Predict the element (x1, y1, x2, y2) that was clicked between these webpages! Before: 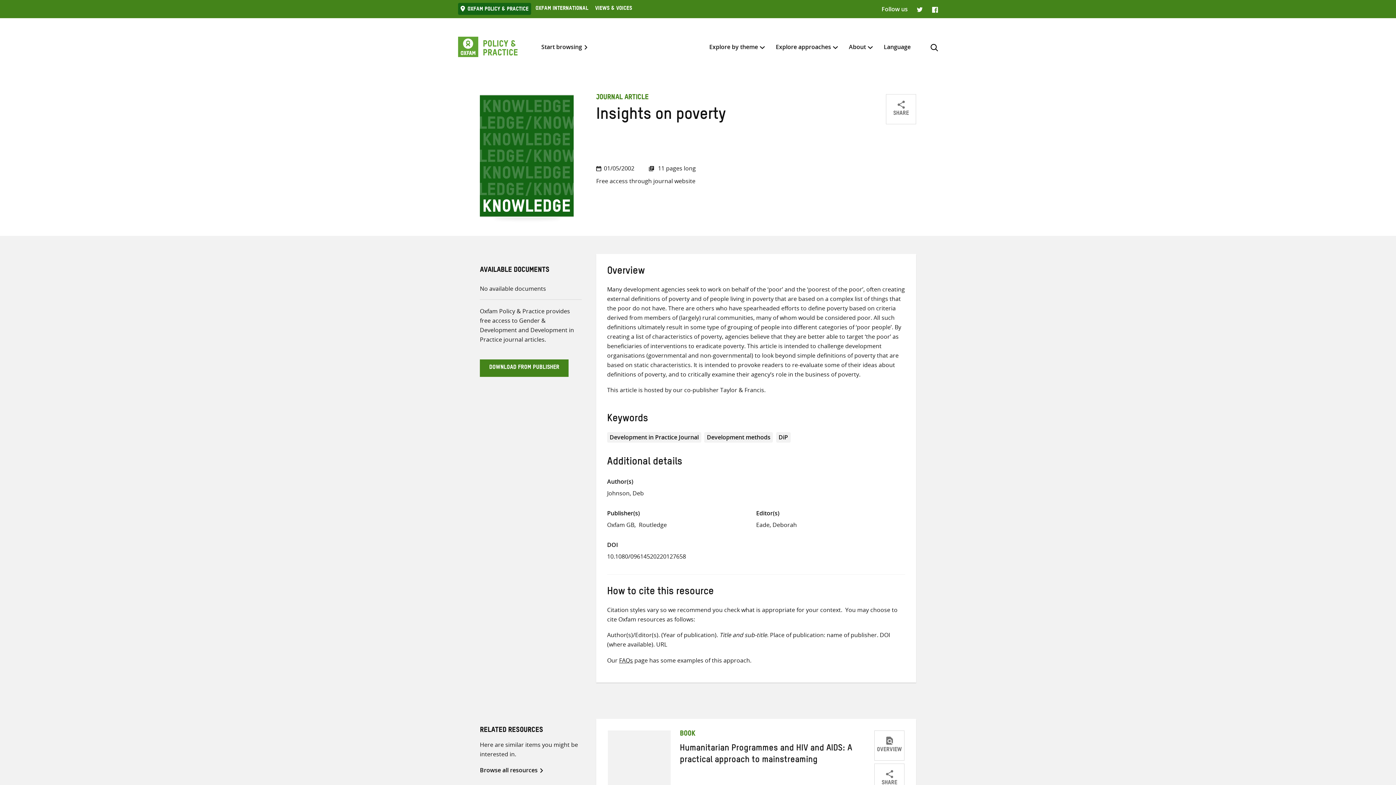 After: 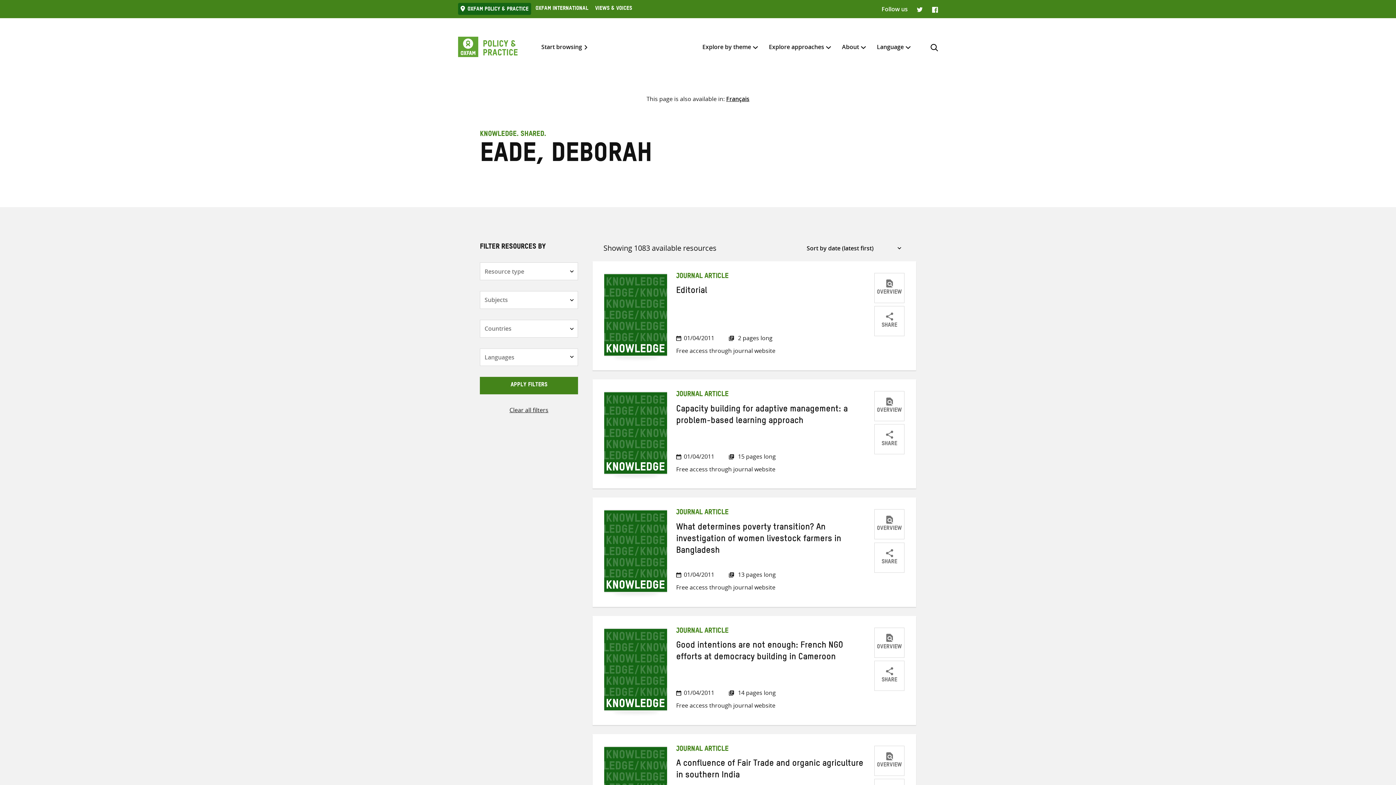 Action: label: Eade, Deborah bbox: (756, 520, 797, 528)